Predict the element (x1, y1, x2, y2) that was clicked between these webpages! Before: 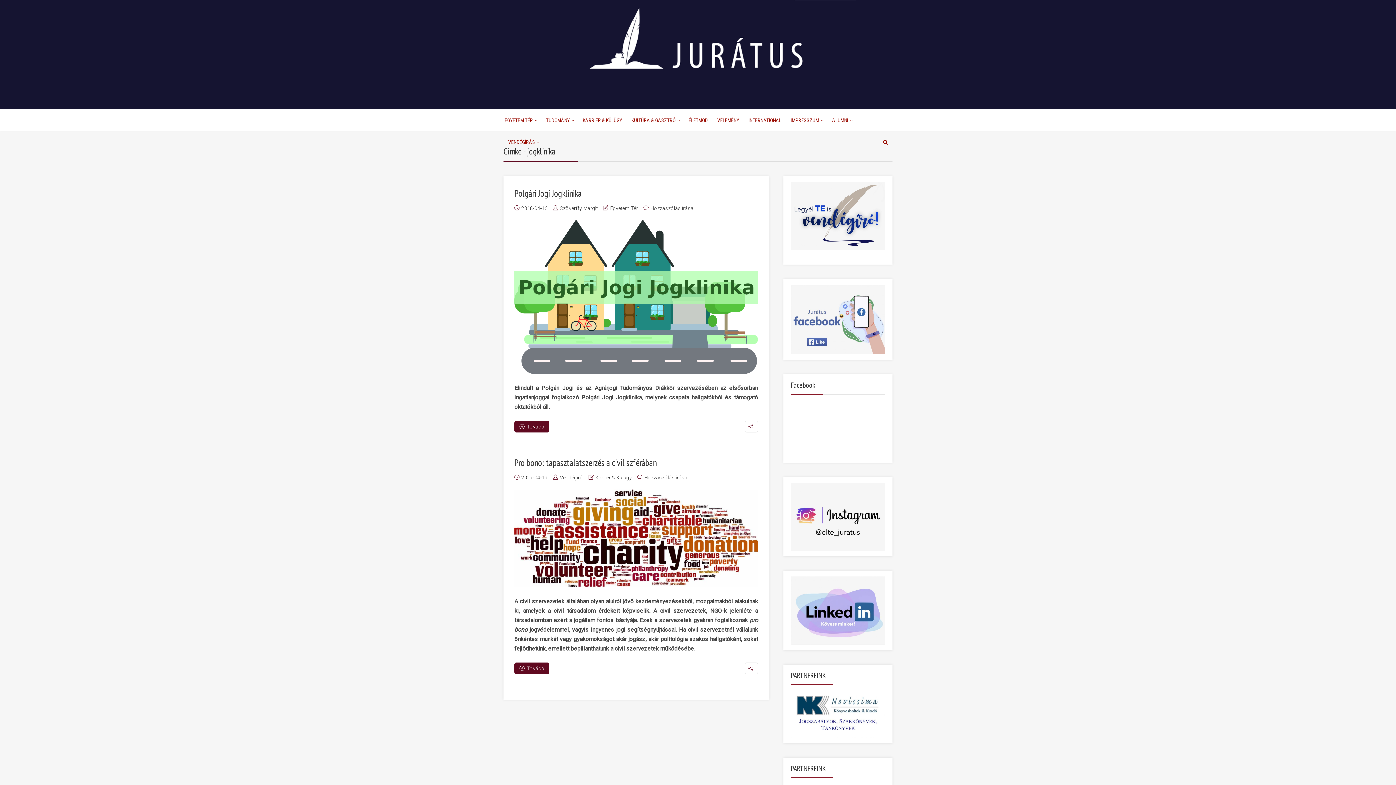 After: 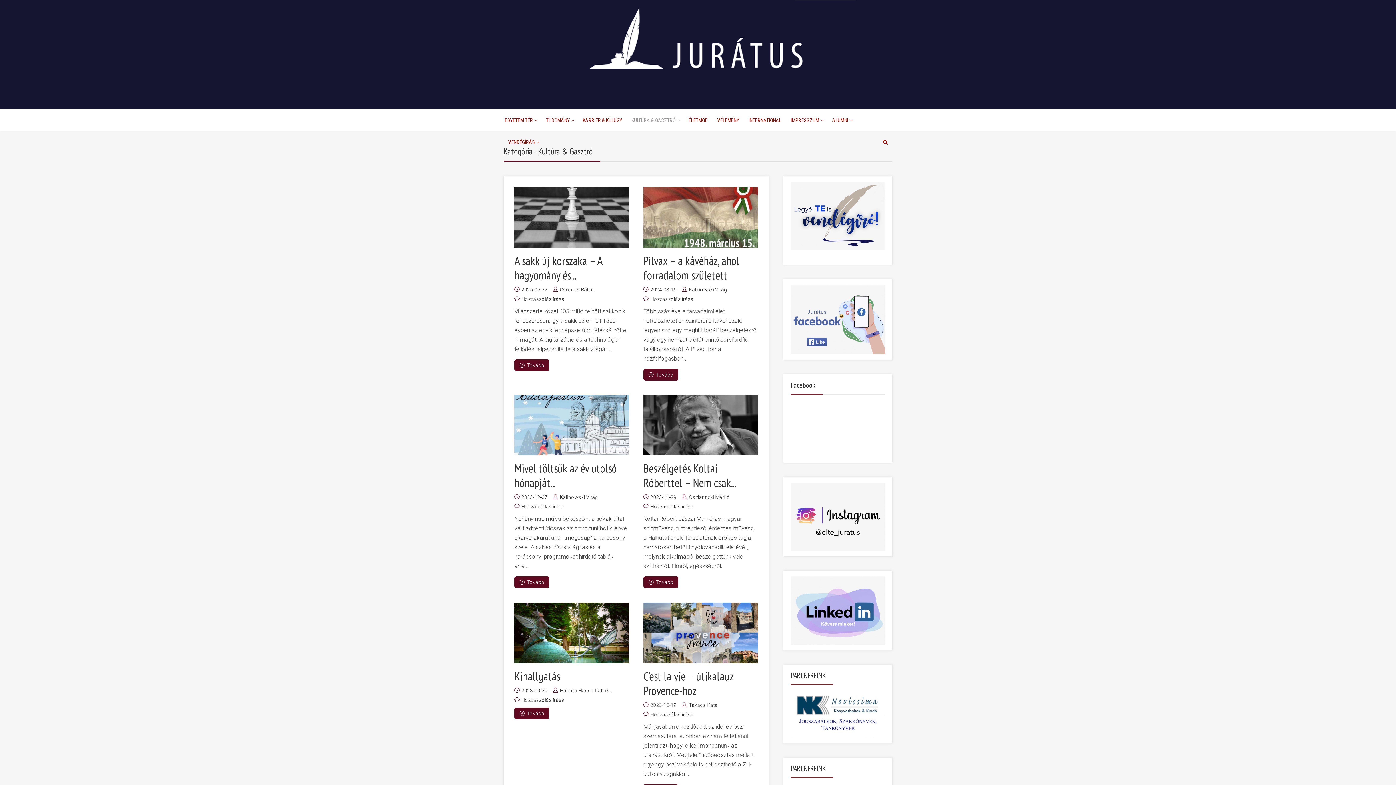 Action: label: KULTÚRA & GASZTRÓ bbox: (630, 109, 676, 131)